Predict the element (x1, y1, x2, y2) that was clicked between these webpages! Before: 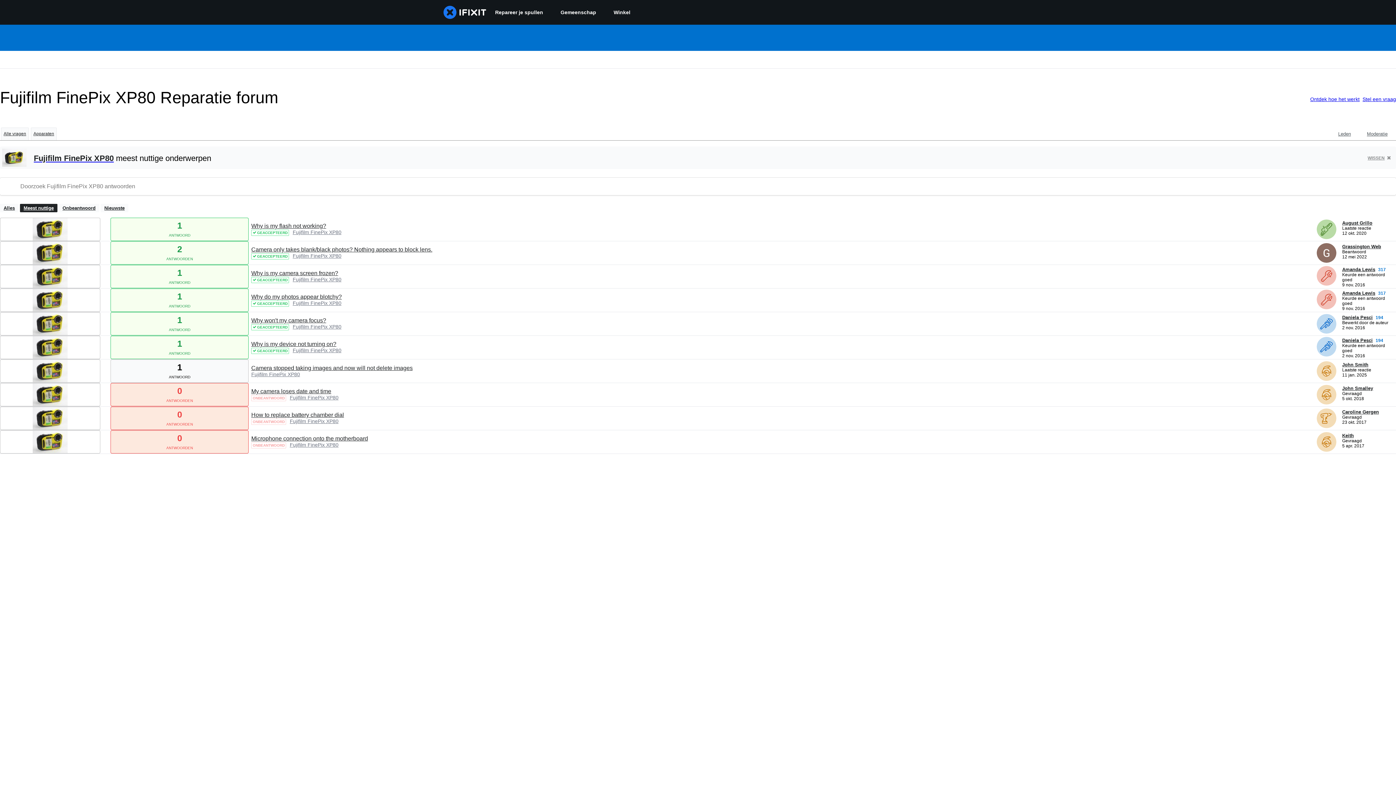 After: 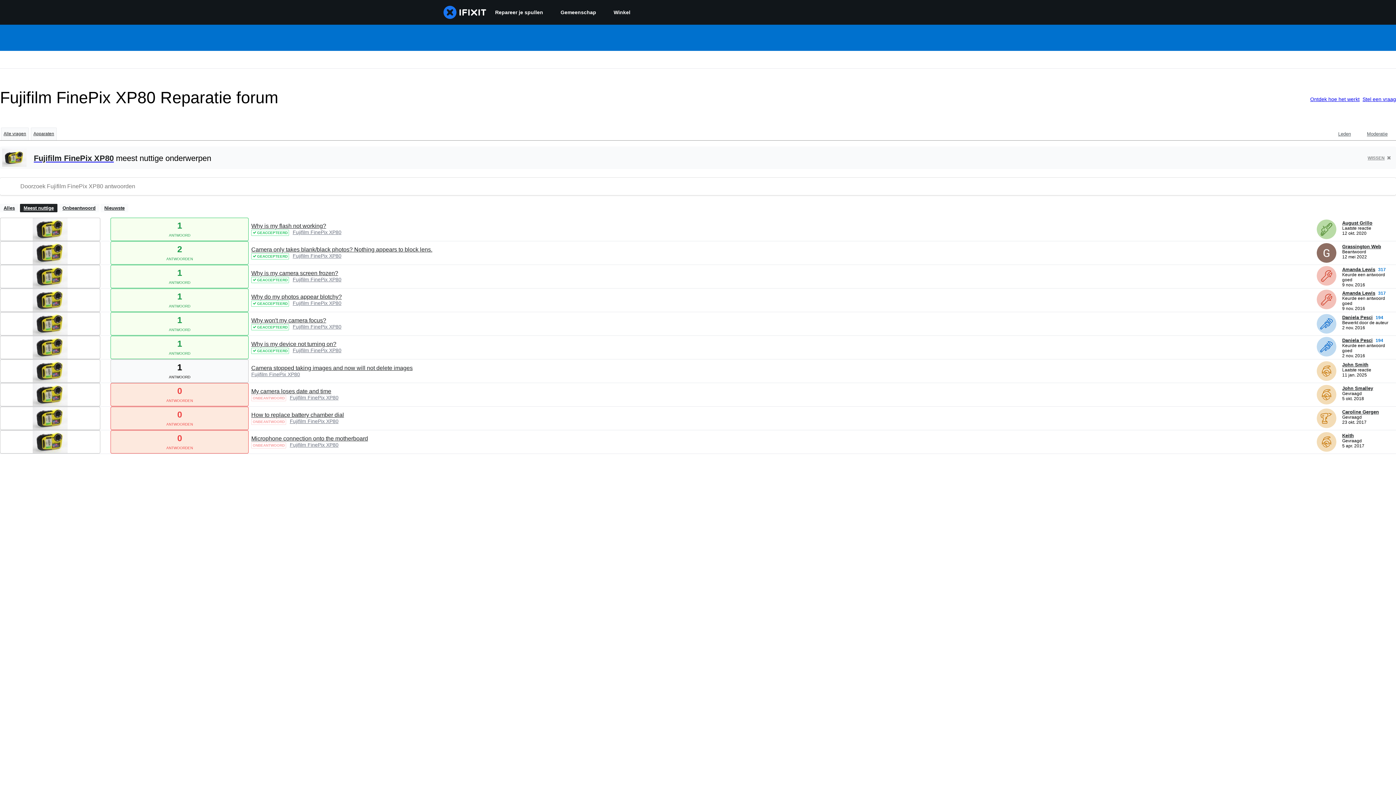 Action: bbox: (289, 394, 338, 400) label: Fujifilm FinePix XP80